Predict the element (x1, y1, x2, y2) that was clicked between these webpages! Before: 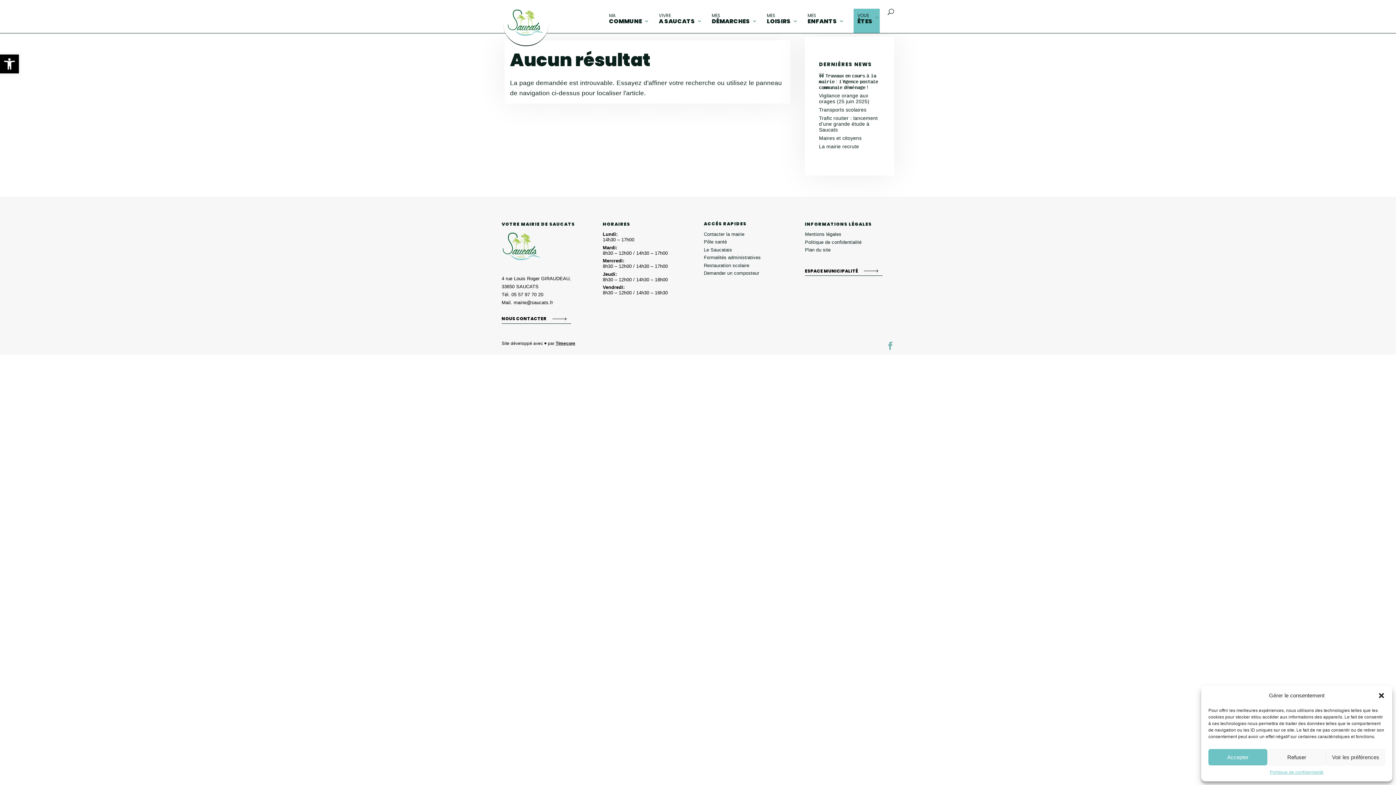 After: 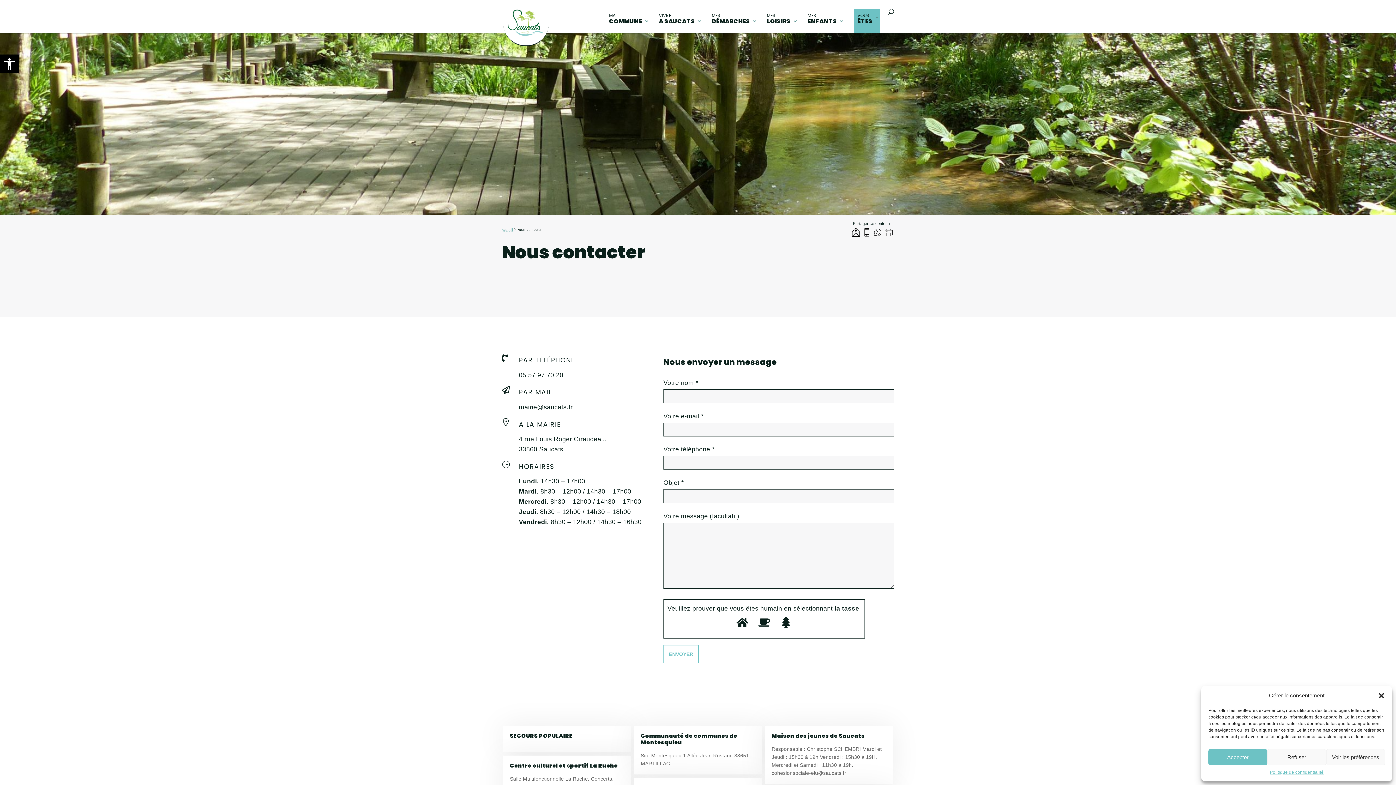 Action: bbox: (704, 231, 744, 237) label: Contacter la mairie